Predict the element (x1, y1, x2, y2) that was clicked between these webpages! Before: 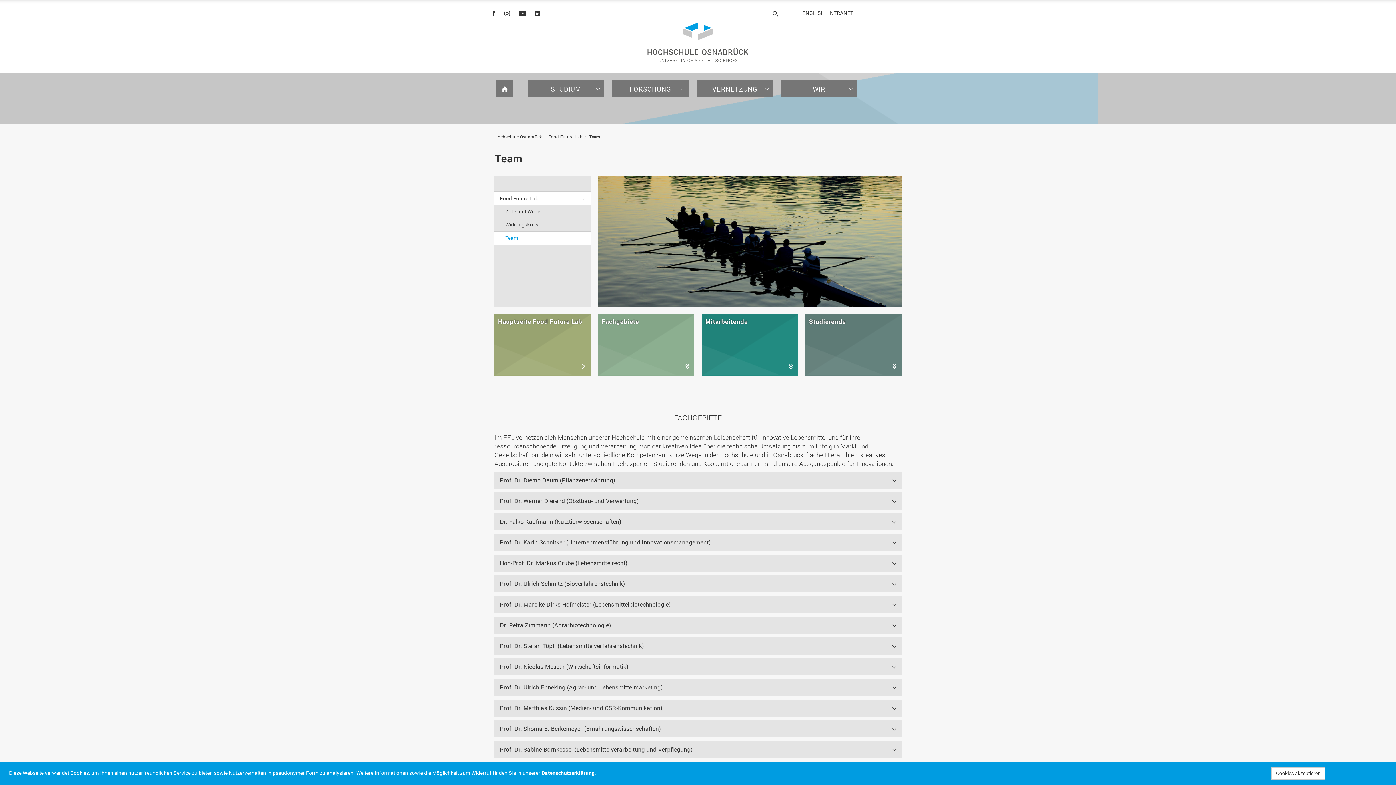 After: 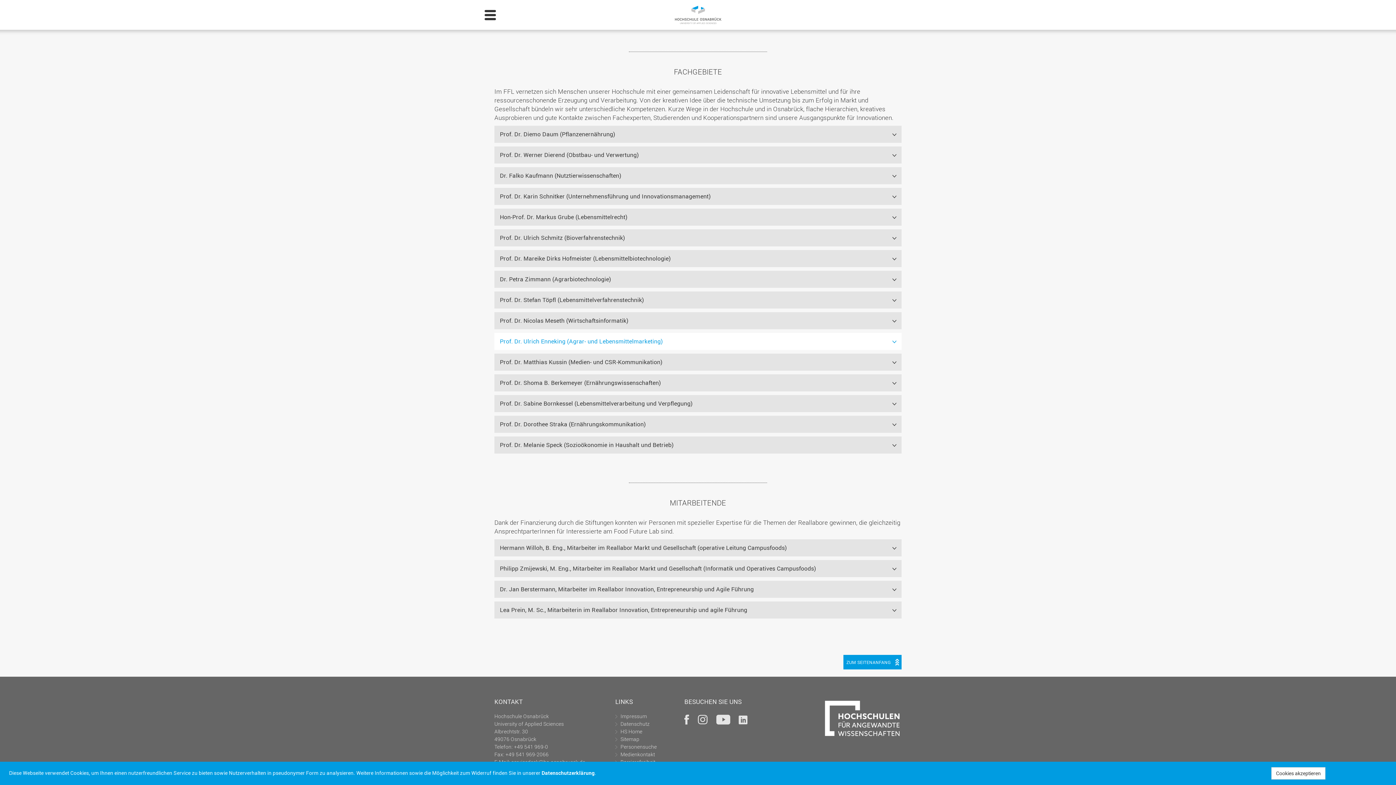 Action: bbox: (598, 314, 694, 376) label: Fachgebiete